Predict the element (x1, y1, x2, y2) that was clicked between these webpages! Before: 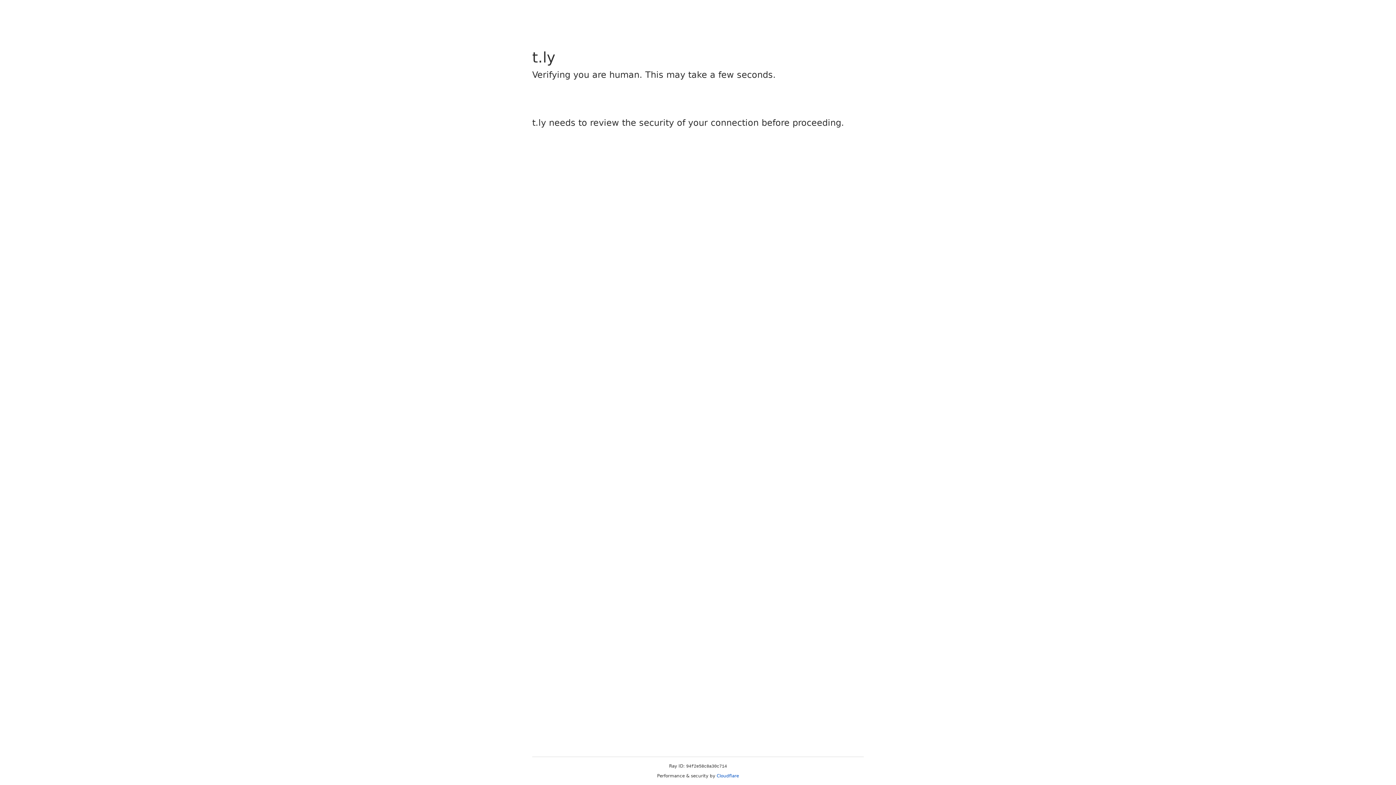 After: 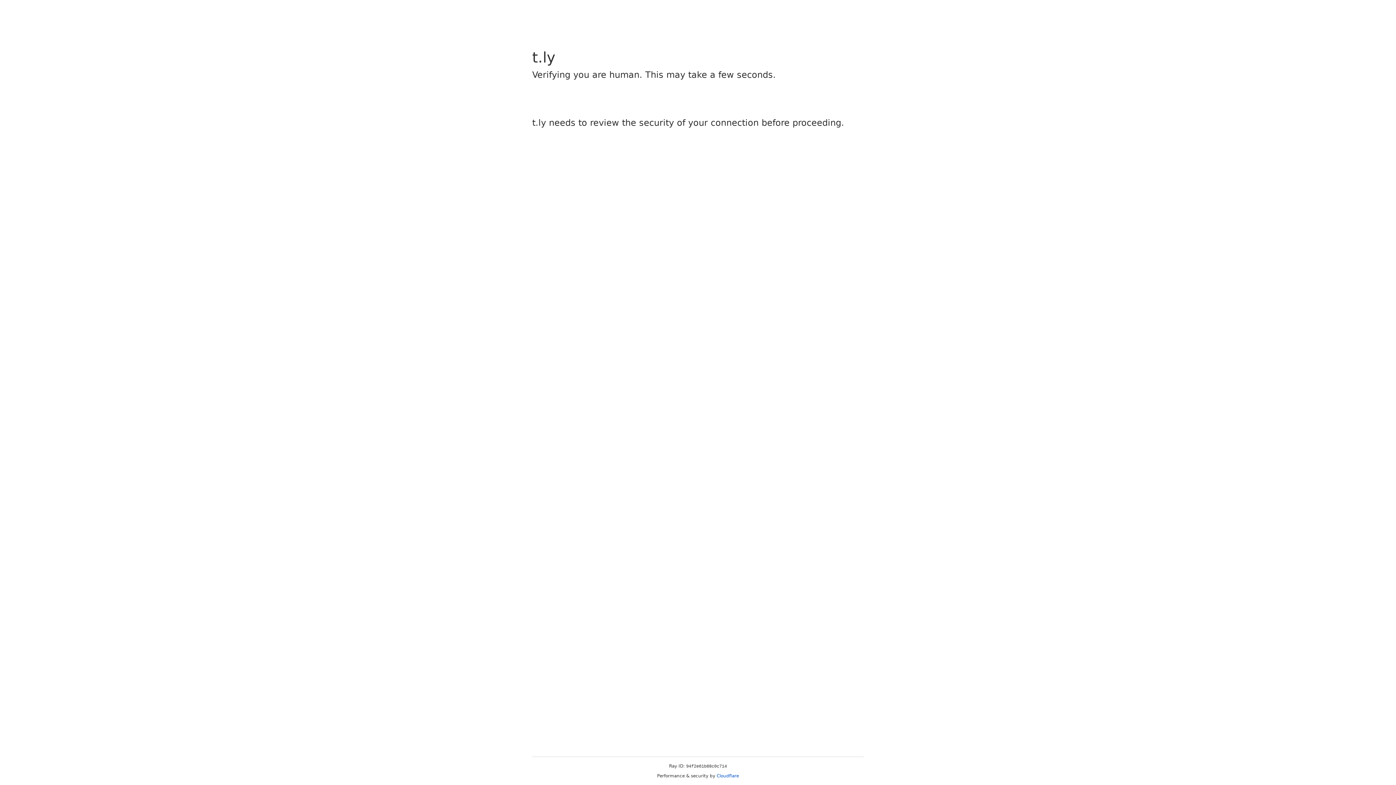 Action: bbox: (716, 773, 739, 778) label: Cloudflare